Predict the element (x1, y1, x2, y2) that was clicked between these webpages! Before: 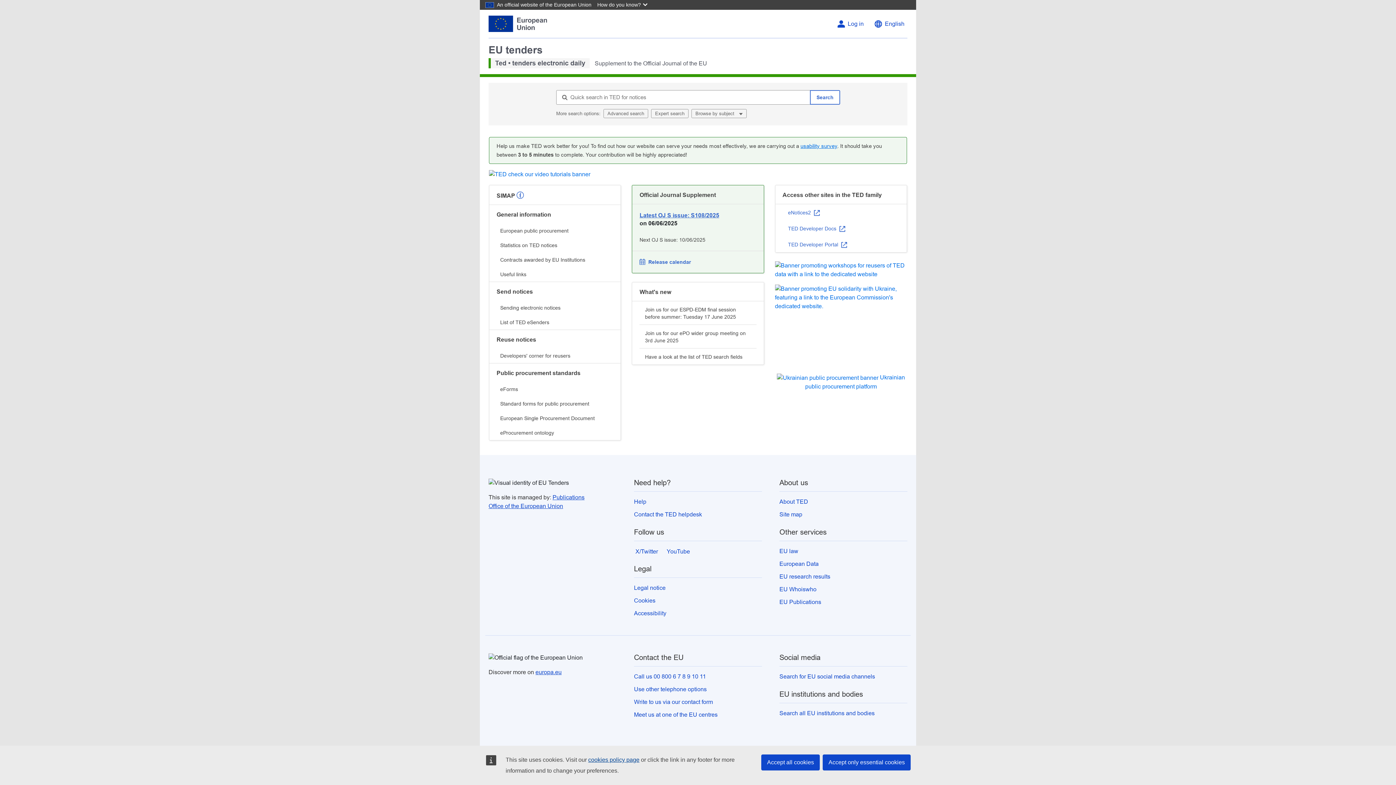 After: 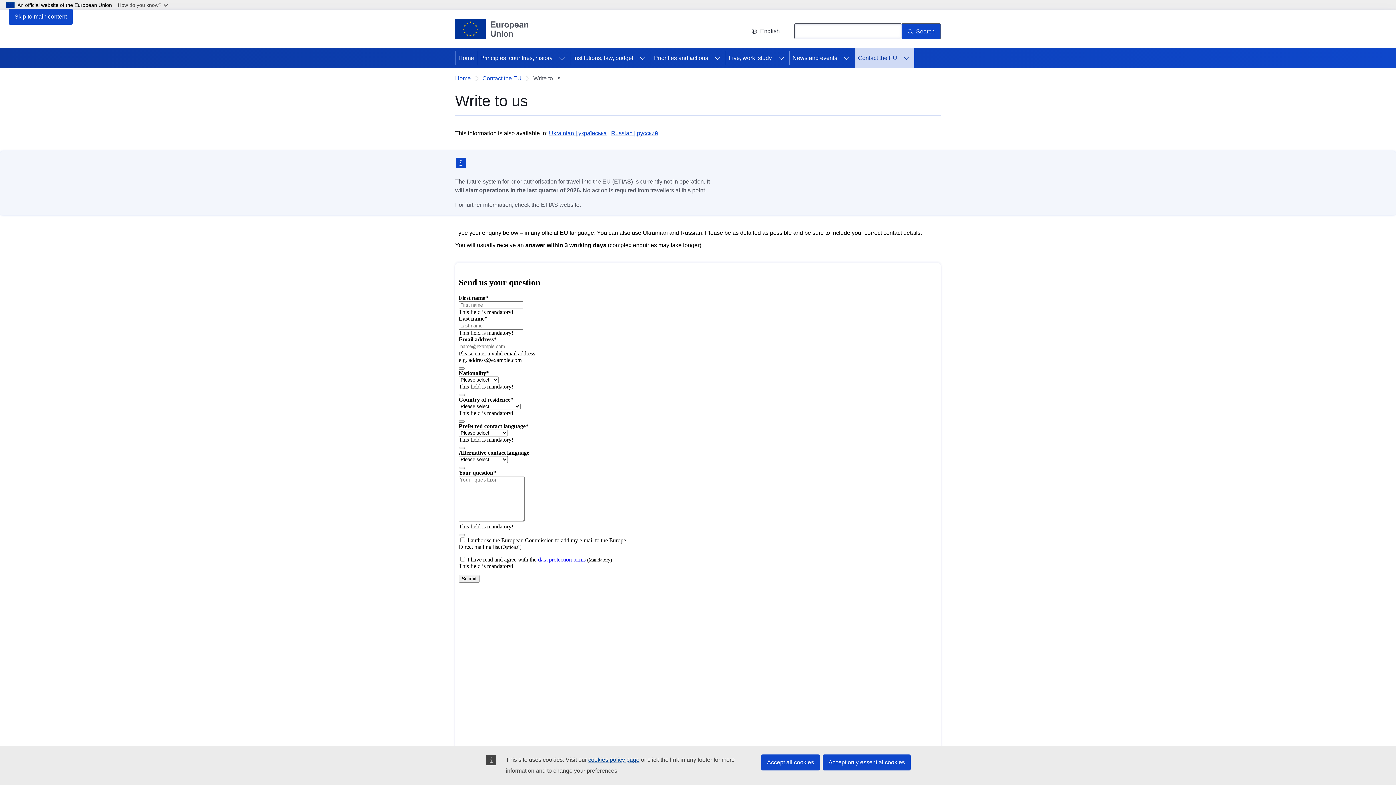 Action: bbox: (634, 699, 713, 705) label: Write to us via our contact form